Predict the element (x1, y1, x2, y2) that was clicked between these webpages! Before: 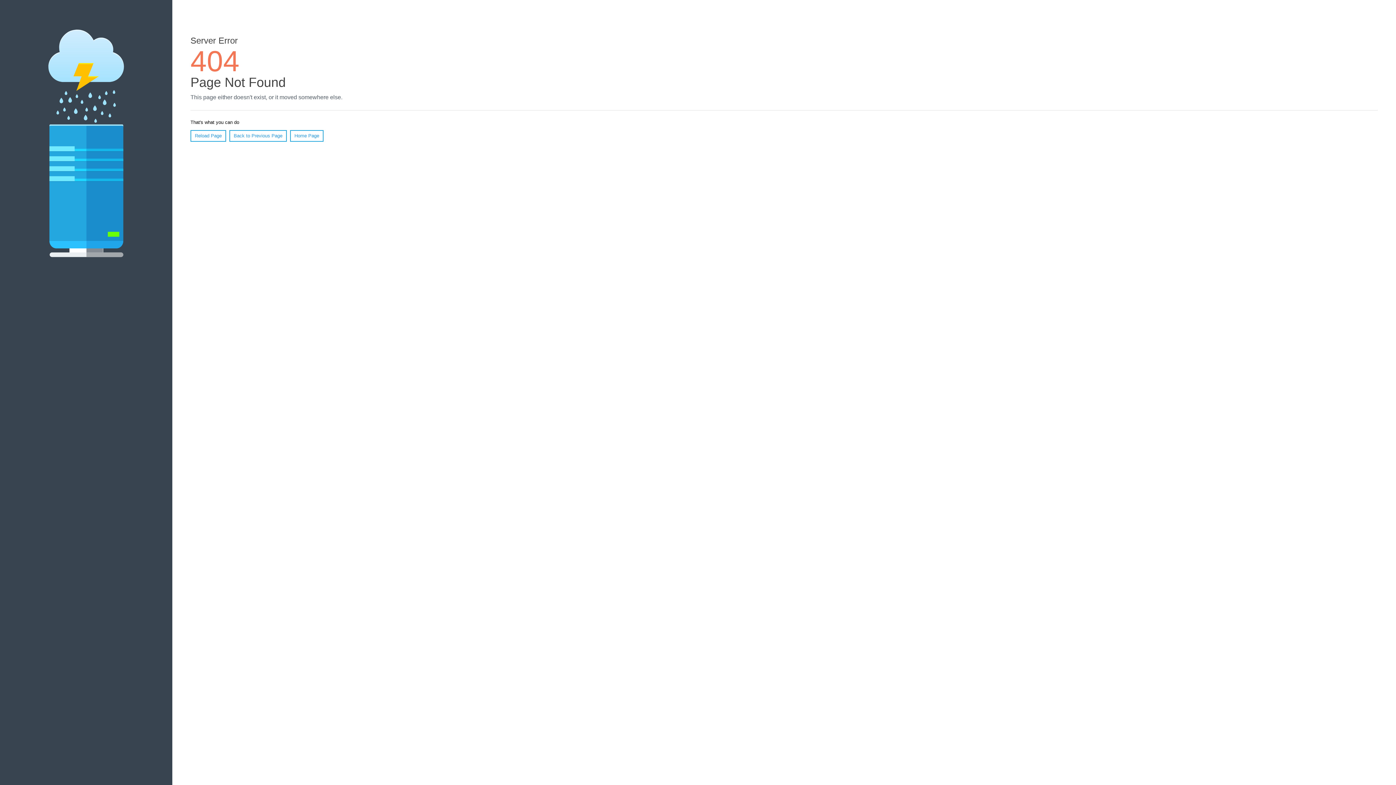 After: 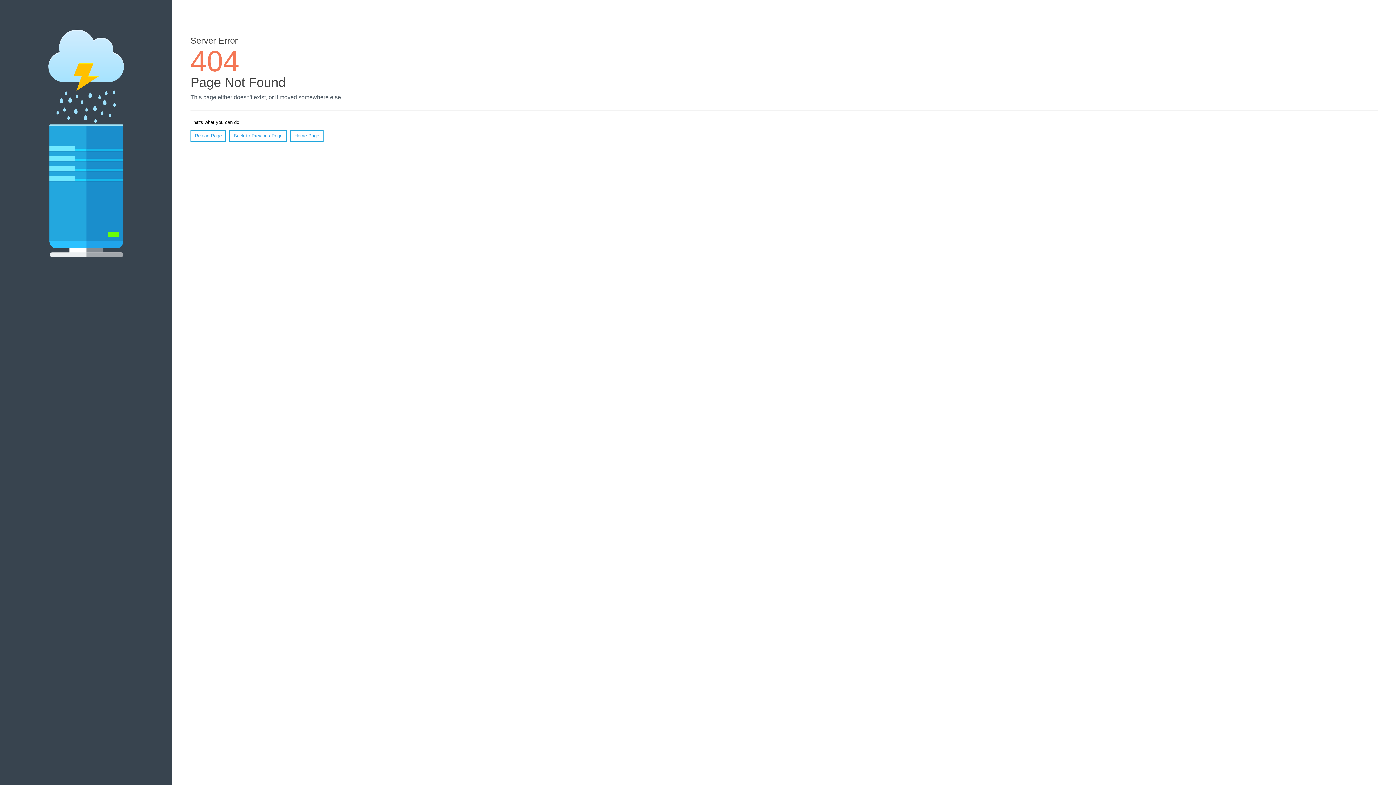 Action: label: Reload Page bbox: (190, 130, 226, 141)